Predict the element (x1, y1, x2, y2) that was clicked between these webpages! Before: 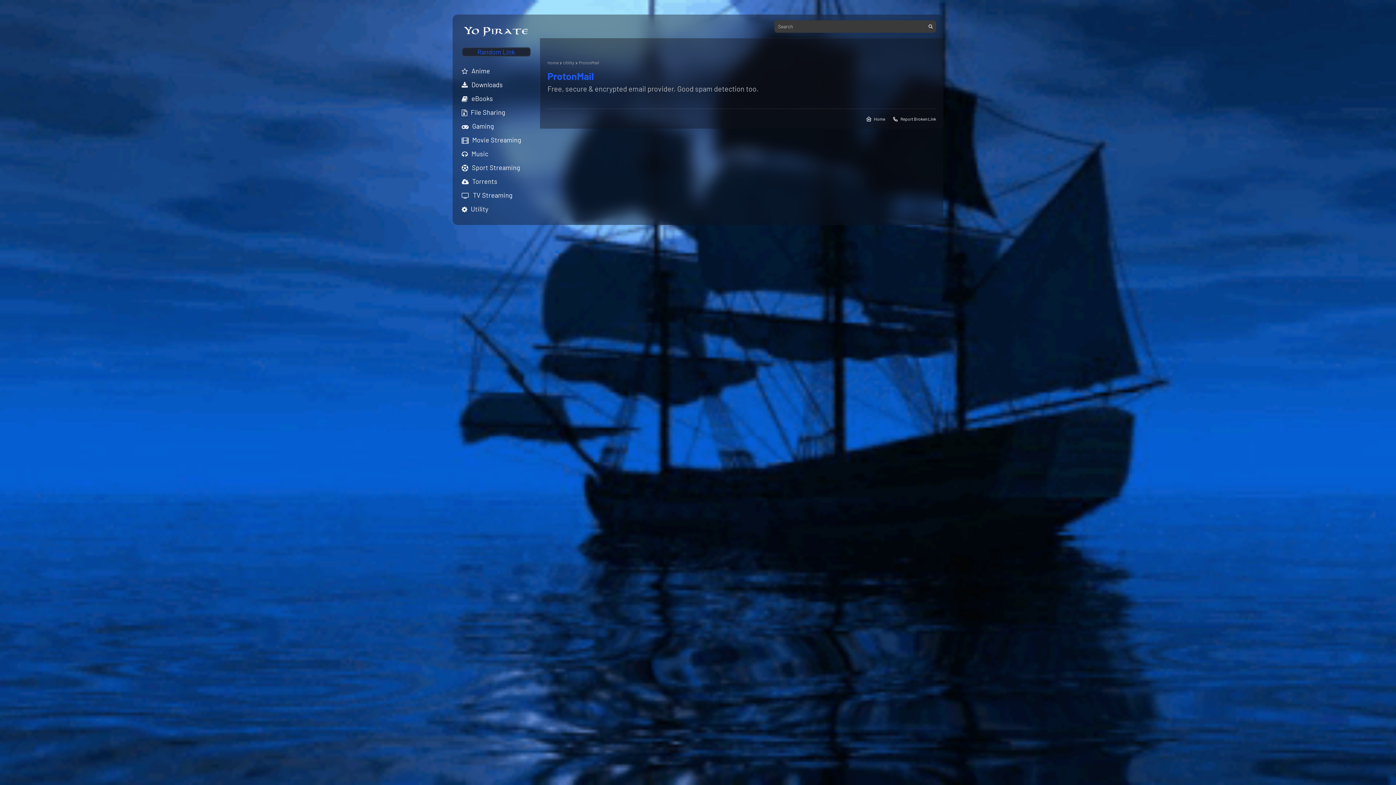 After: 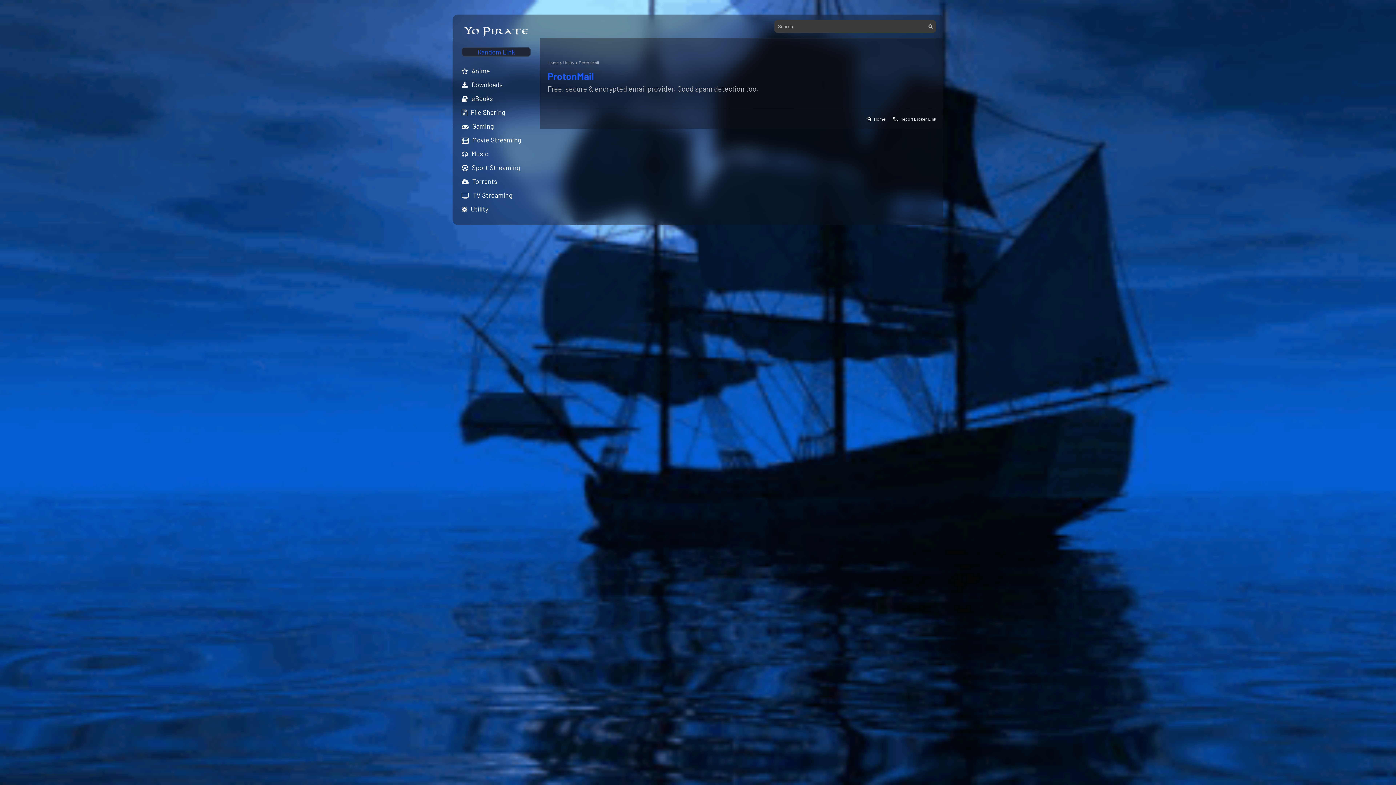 Action: label: ProtonMail bbox: (547, 68, 806, 83)